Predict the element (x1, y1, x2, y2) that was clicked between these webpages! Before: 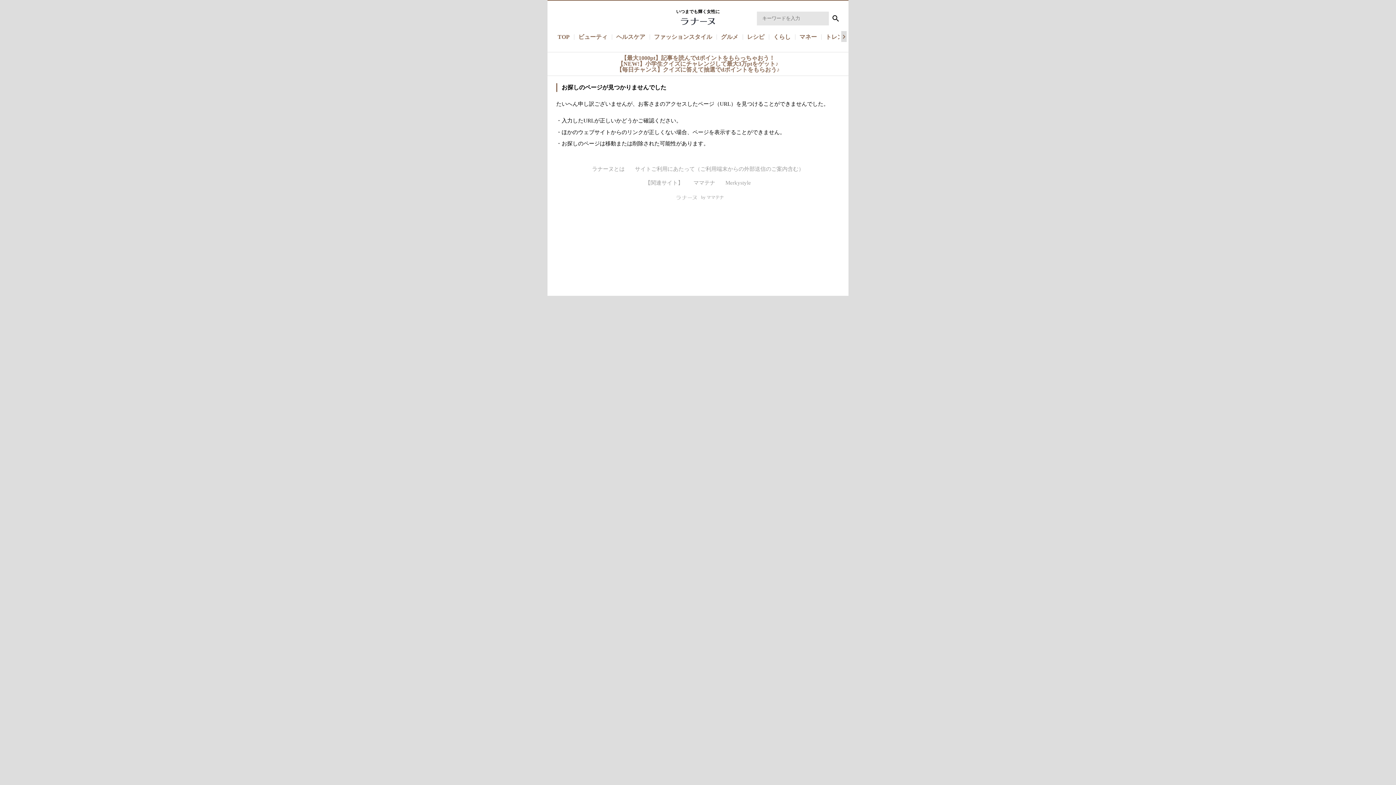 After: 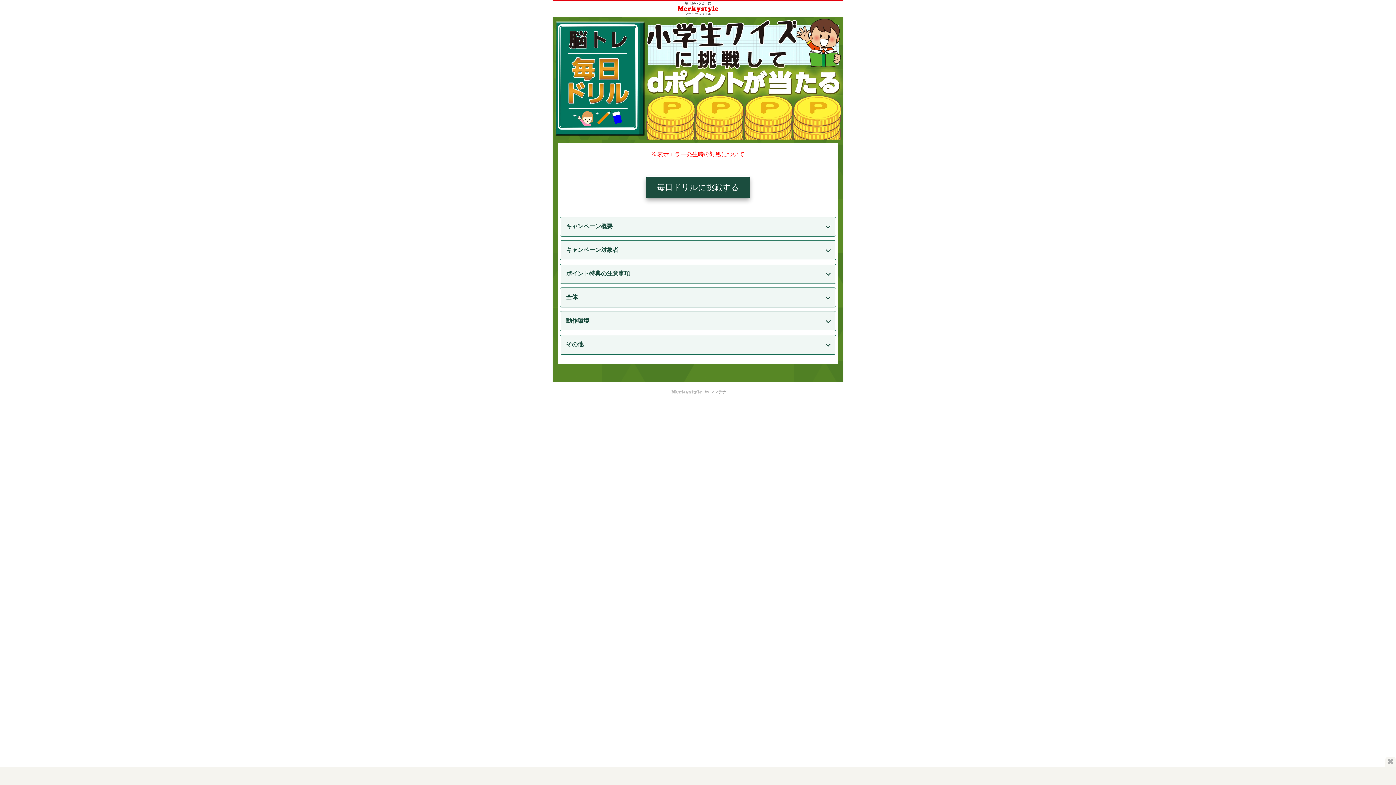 Action: label: 【NEW!】小学生クイズにチャレンジして最大3万ptをゲット♪ bbox: (617, 60, 778, 66)